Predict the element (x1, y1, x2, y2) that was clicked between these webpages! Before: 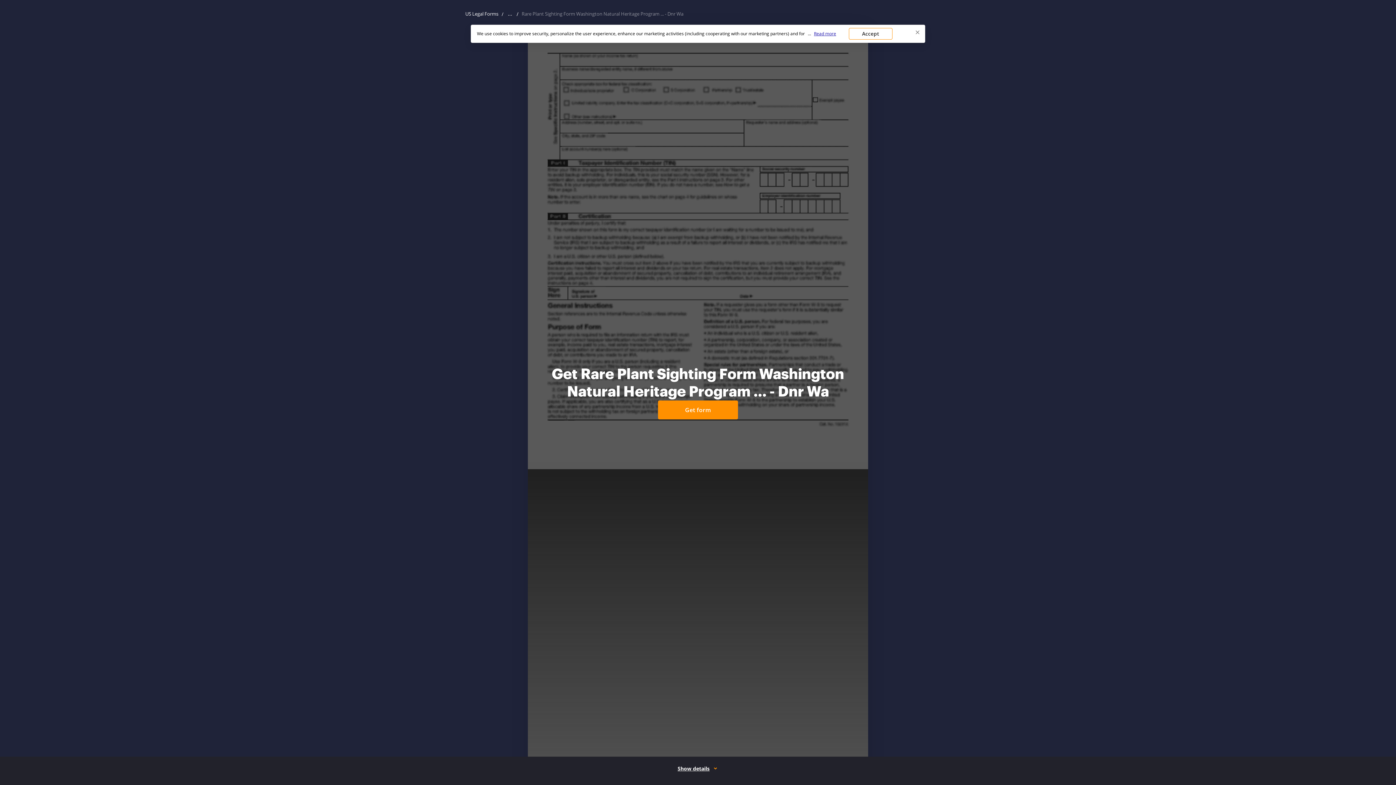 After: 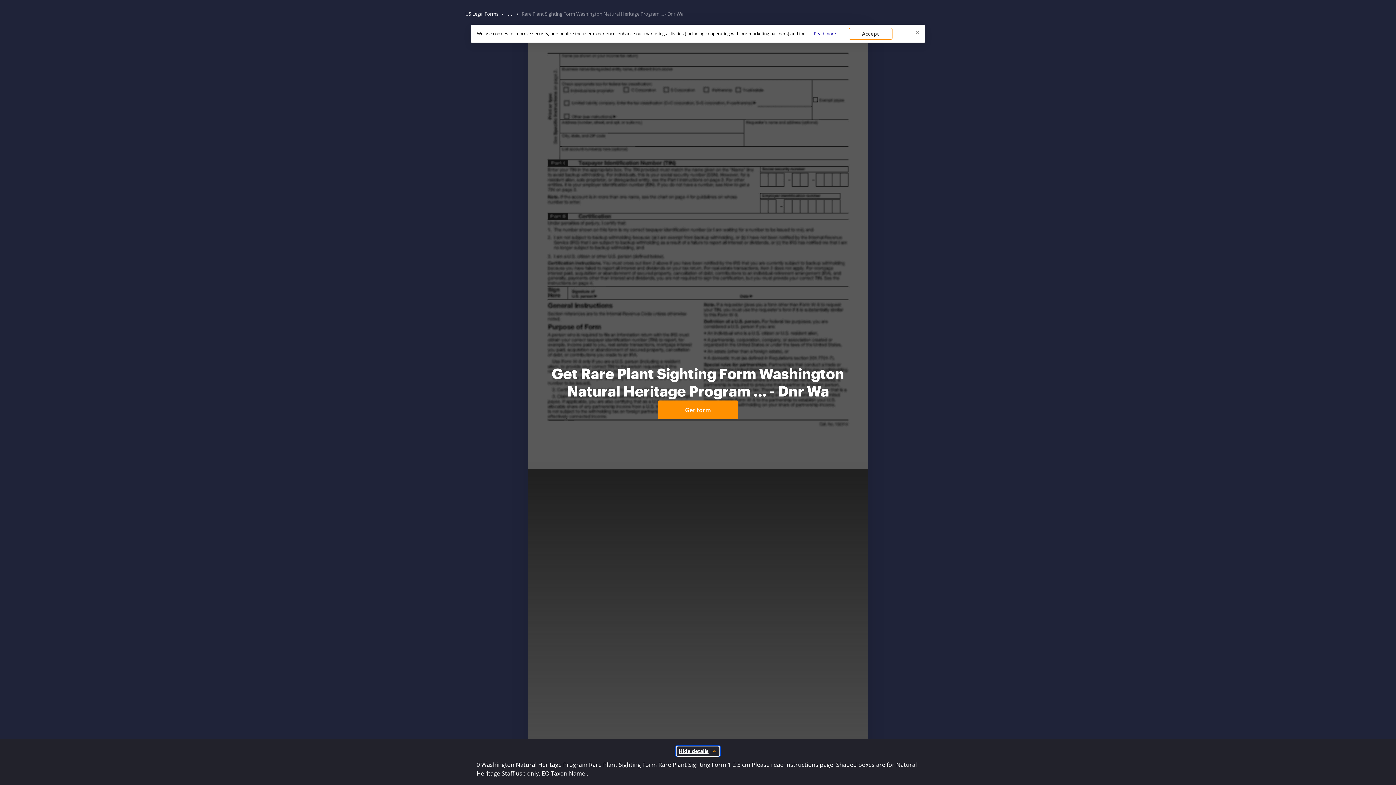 Action: bbox: (675, 764, 720, 773) label: Show details